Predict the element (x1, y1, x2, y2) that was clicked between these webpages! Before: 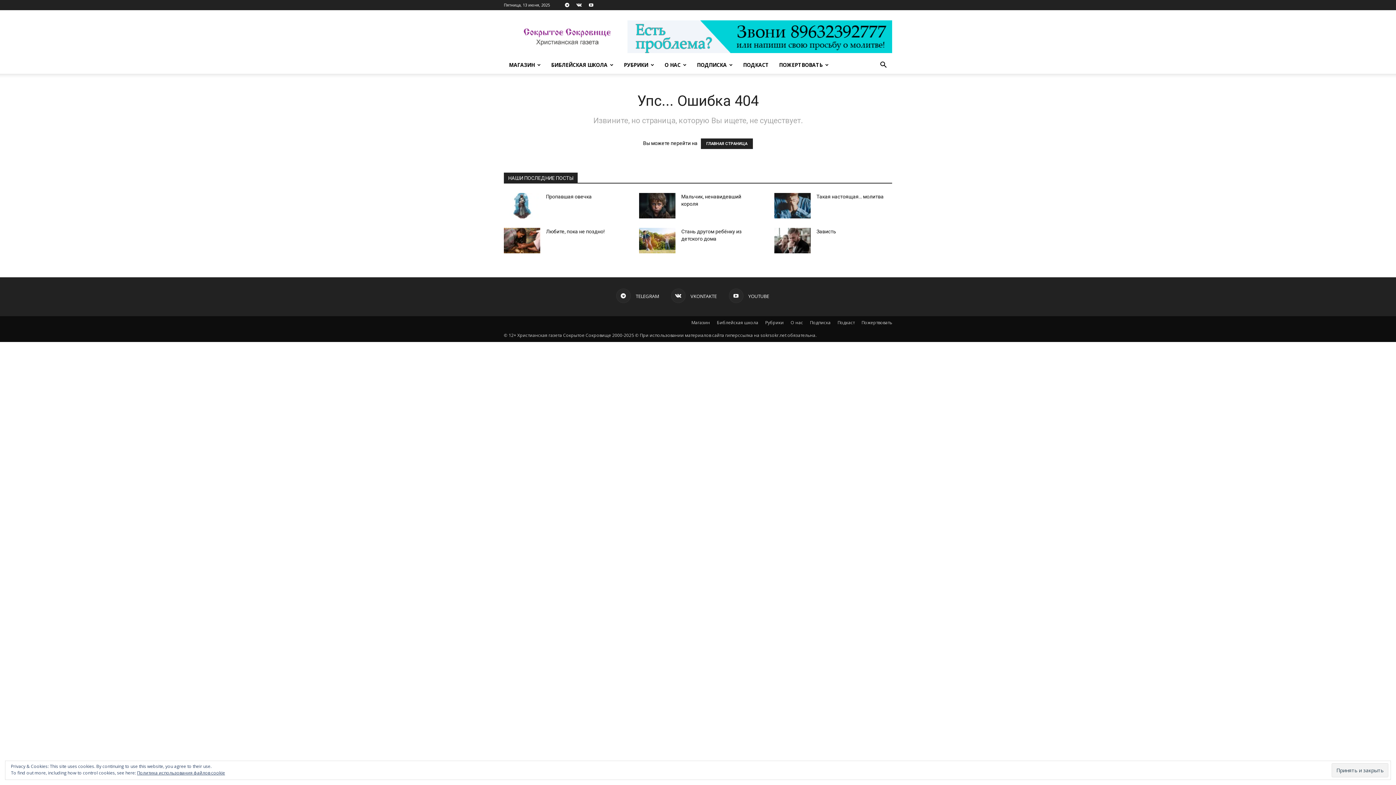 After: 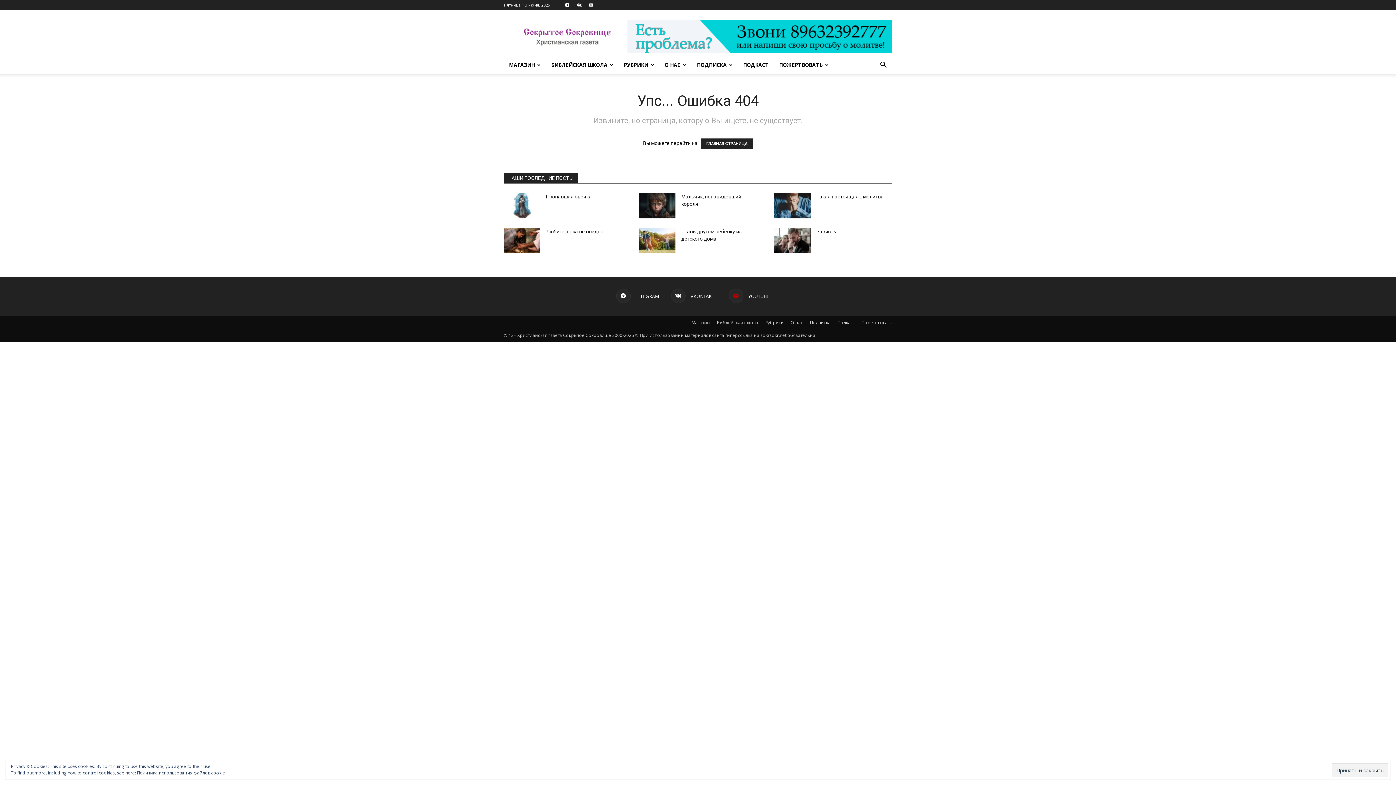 Action: bbox: (728, 288, 769, 303) label:  YOUTUBE